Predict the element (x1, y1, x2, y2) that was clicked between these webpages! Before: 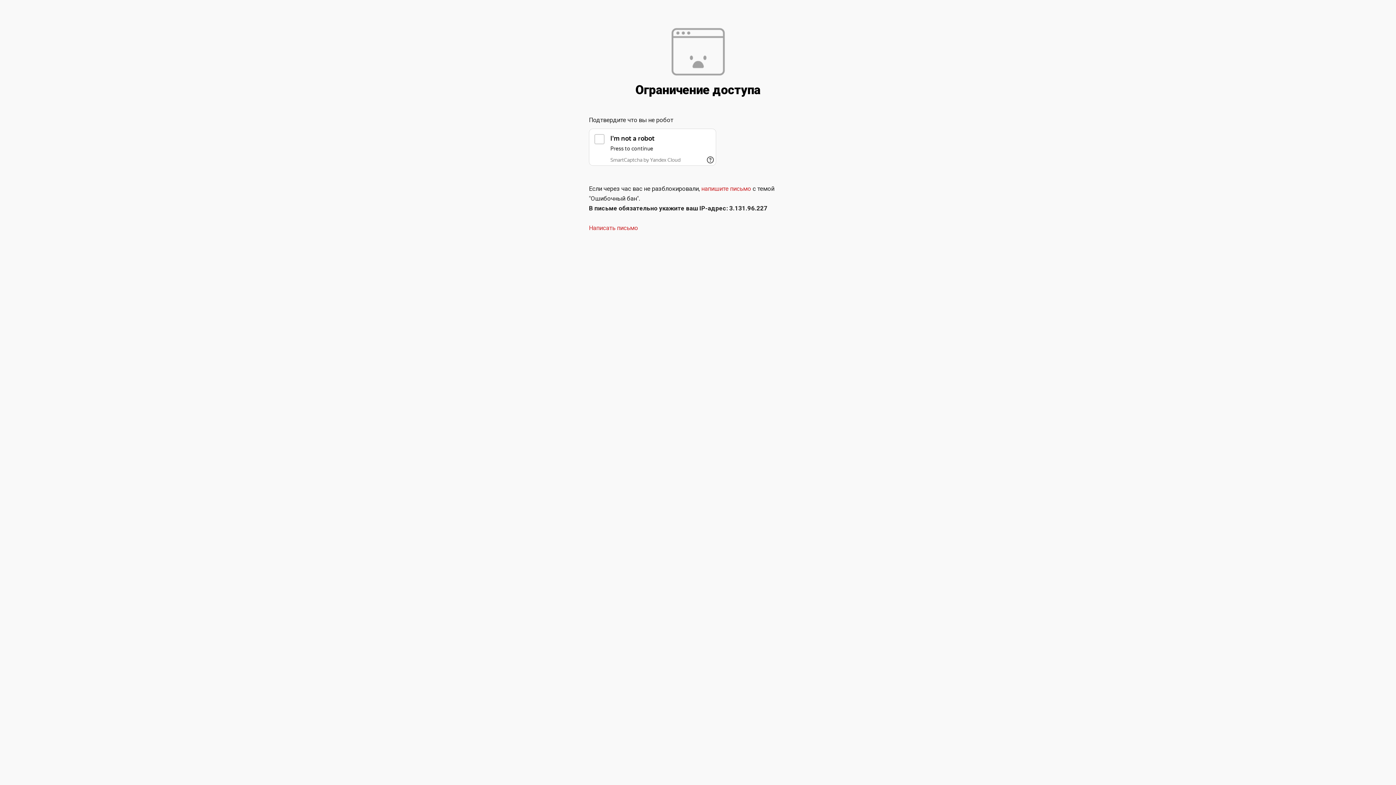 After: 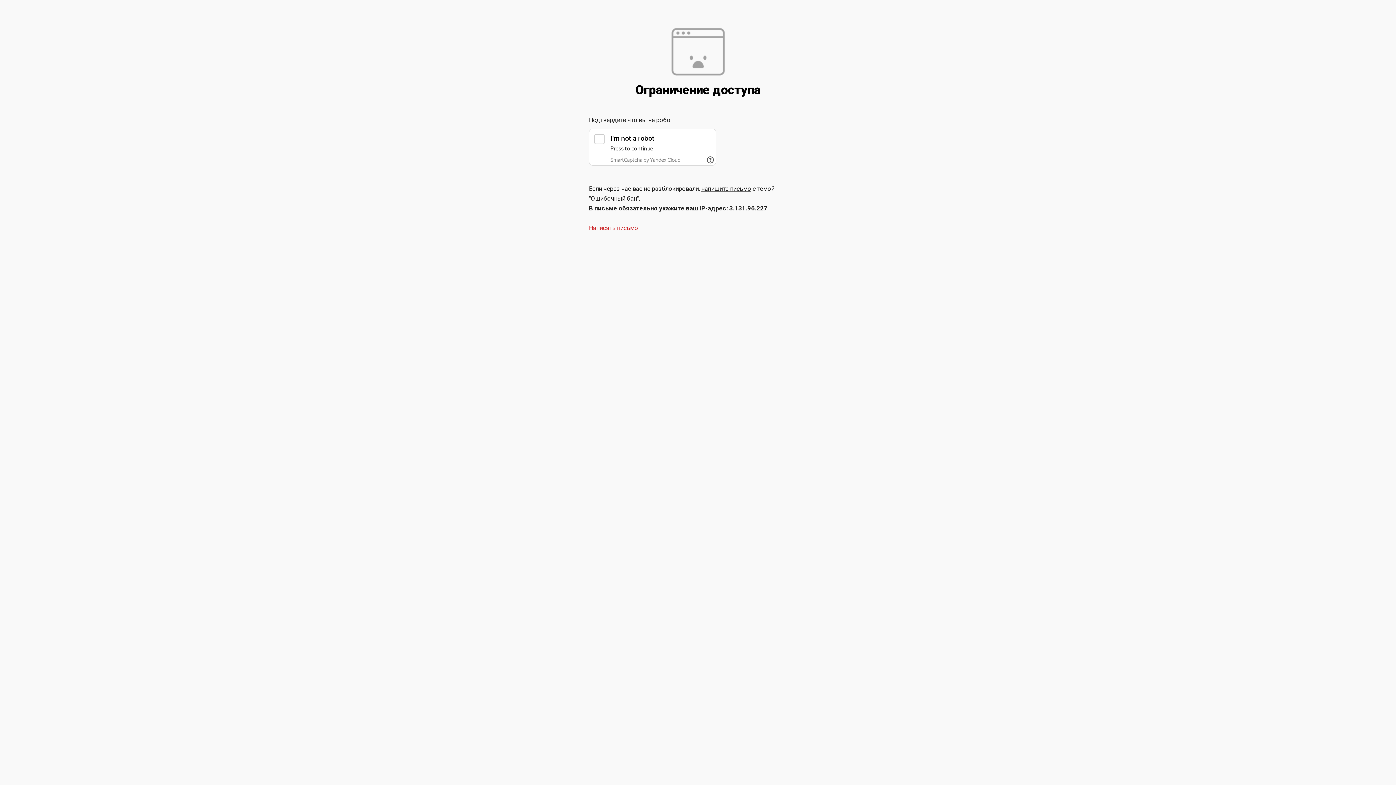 Action: bbox: (701, 185, 751, 192) label: напишите письмо